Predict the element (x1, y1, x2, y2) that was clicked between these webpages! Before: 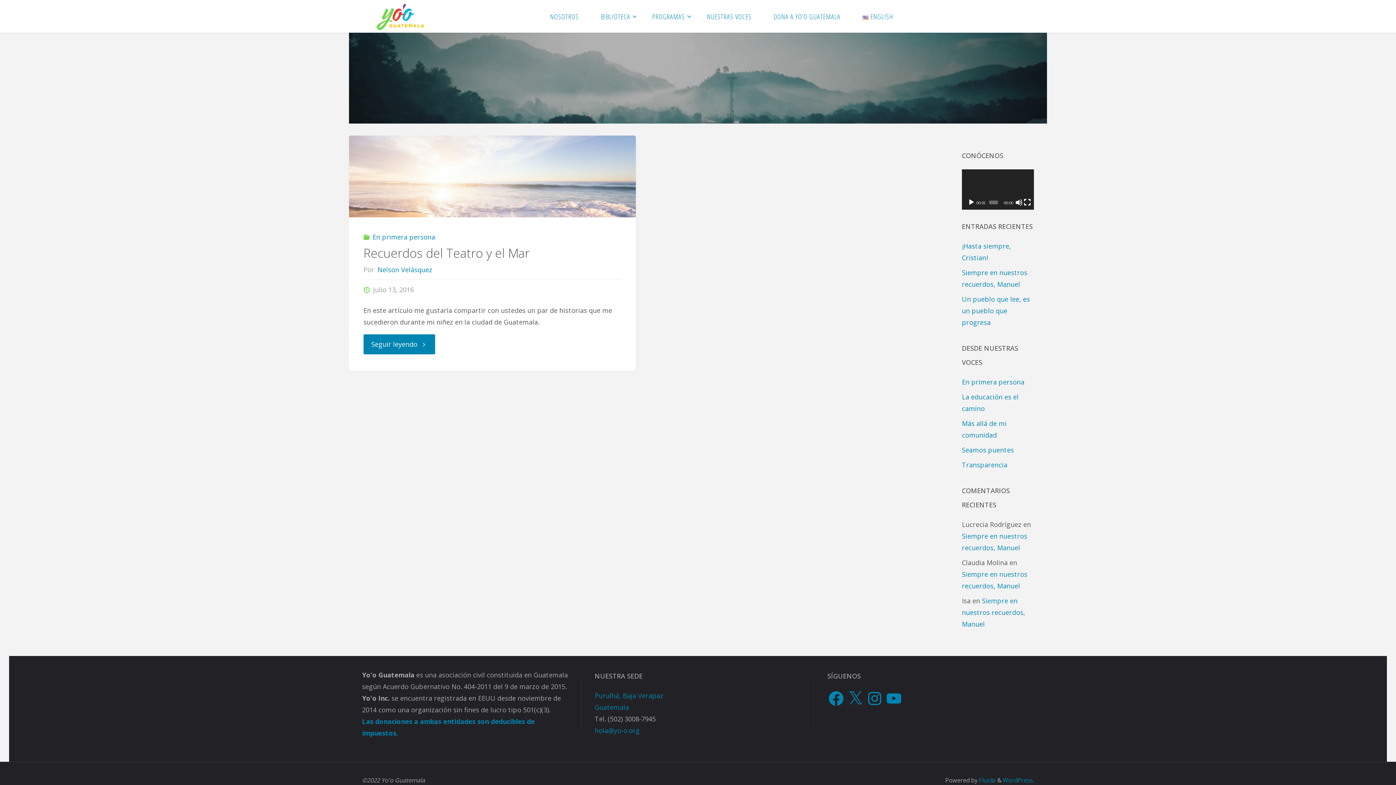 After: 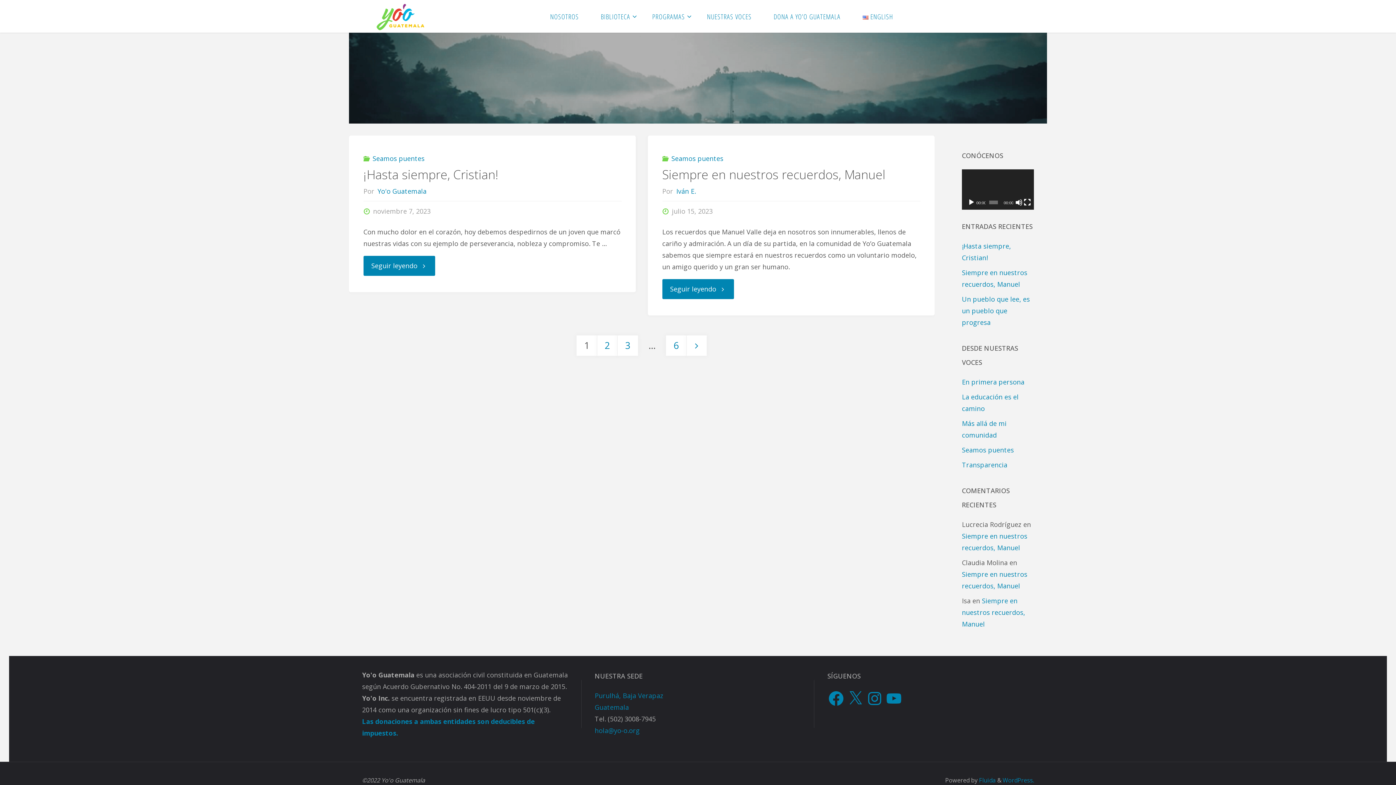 Action: label: Seamos puentes bbox: (962, 445, 1014, 454)